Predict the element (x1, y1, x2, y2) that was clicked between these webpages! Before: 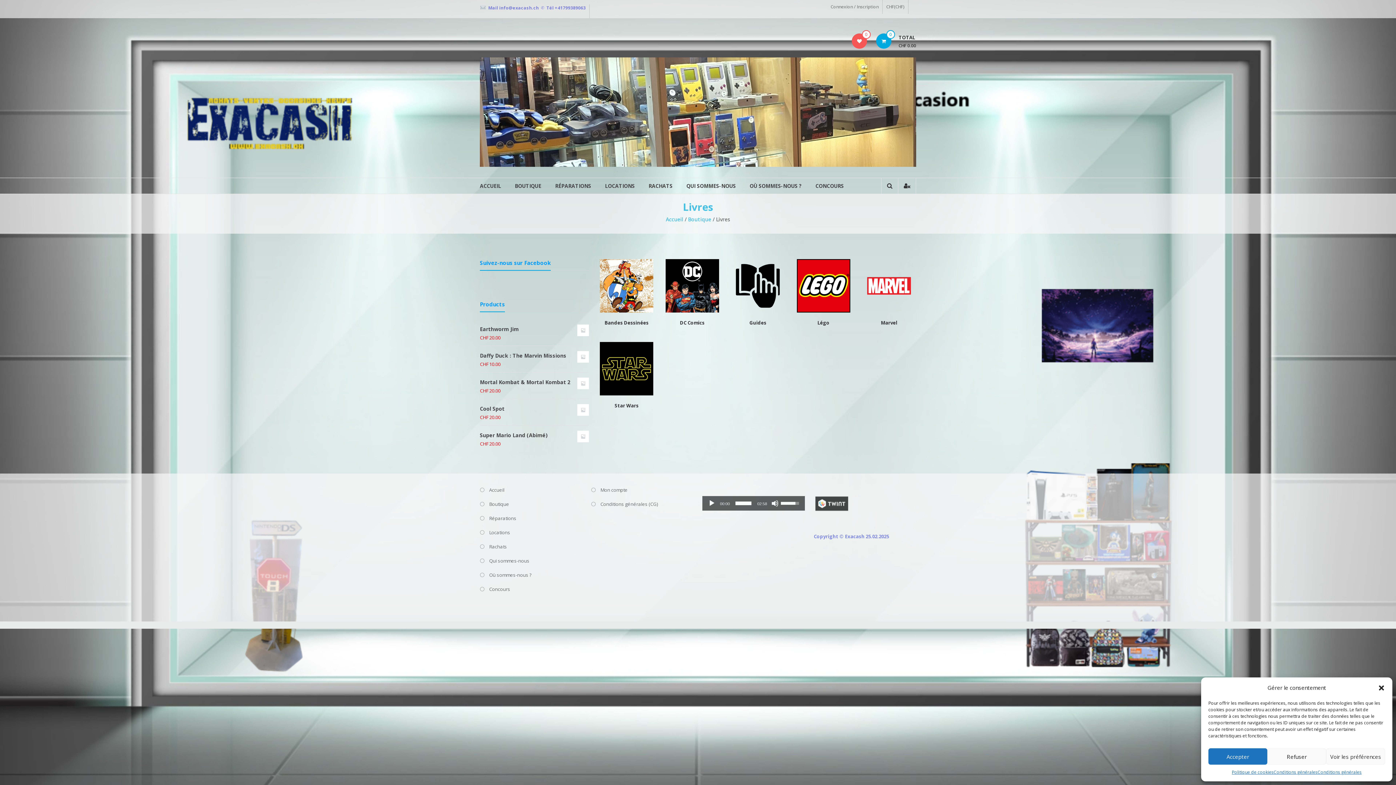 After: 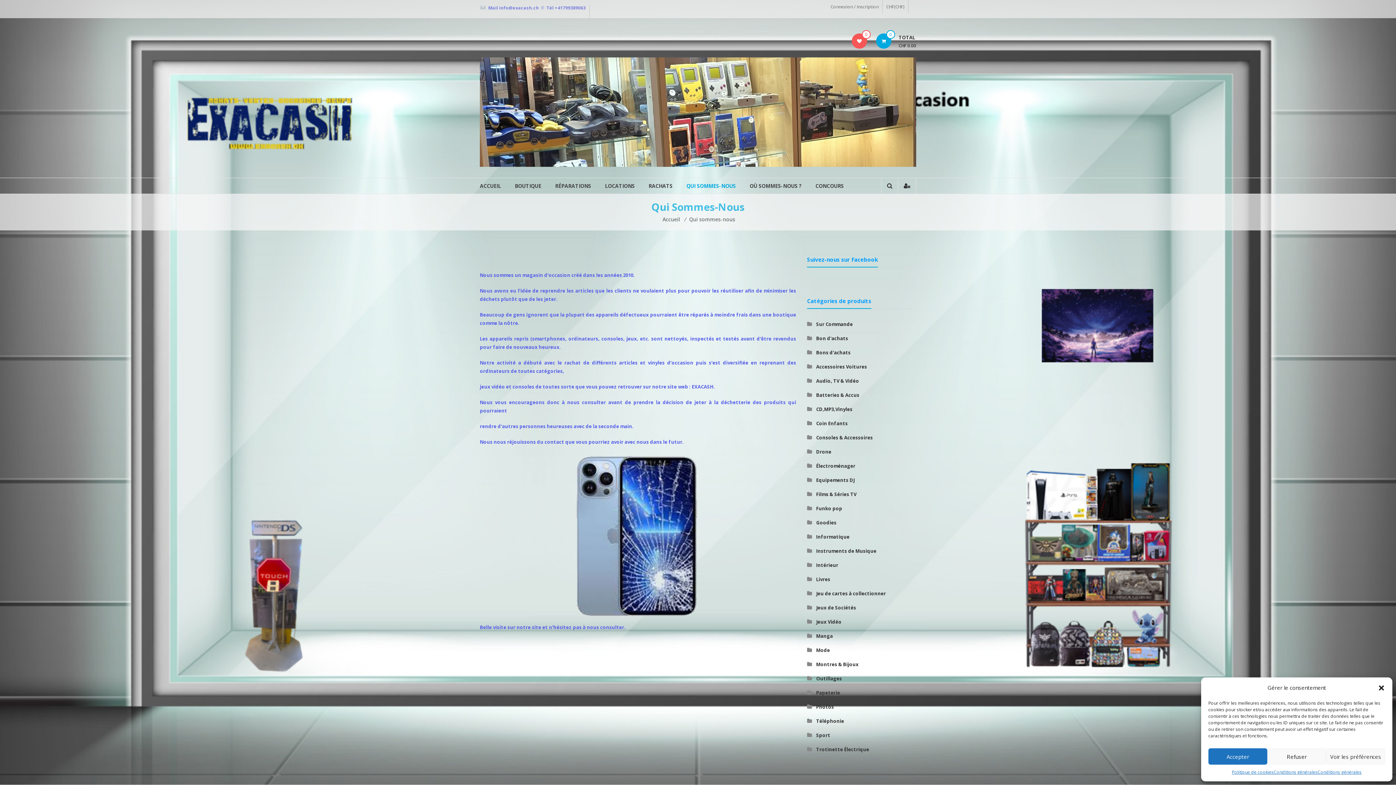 Action: label: Qui sommes-nous bbox: (489, 557, 529, 564)